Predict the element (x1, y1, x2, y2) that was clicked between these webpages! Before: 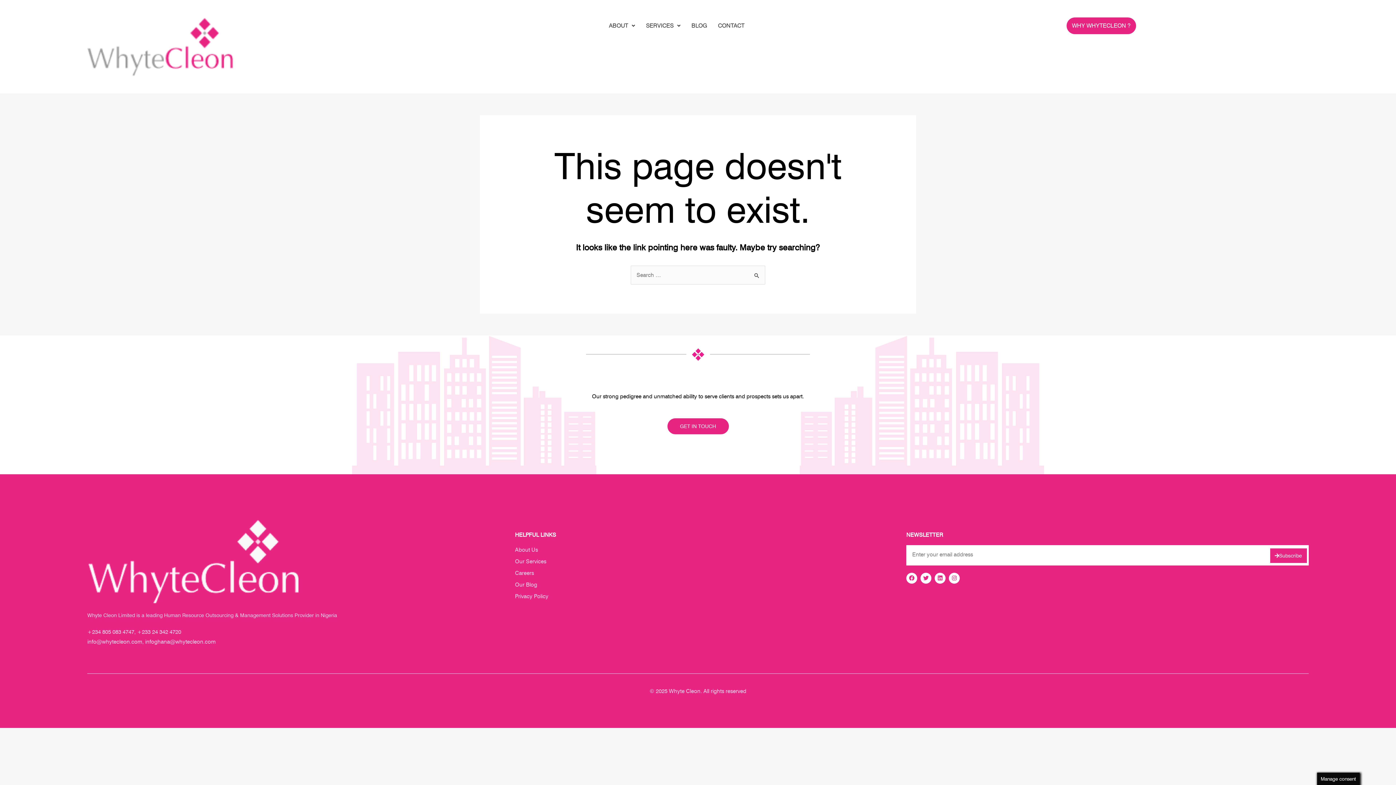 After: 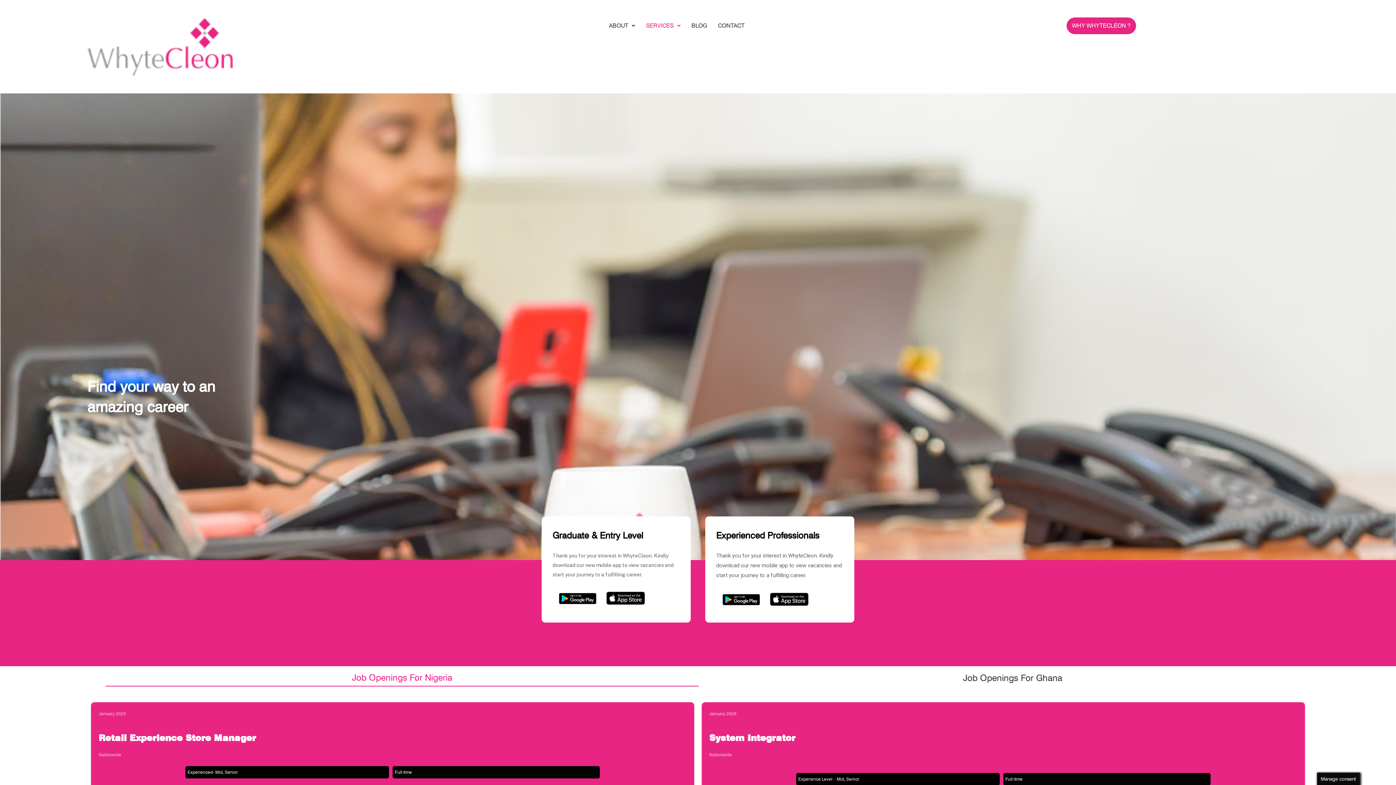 Action: bbox: (515, 568, 899, 578) label: Careers